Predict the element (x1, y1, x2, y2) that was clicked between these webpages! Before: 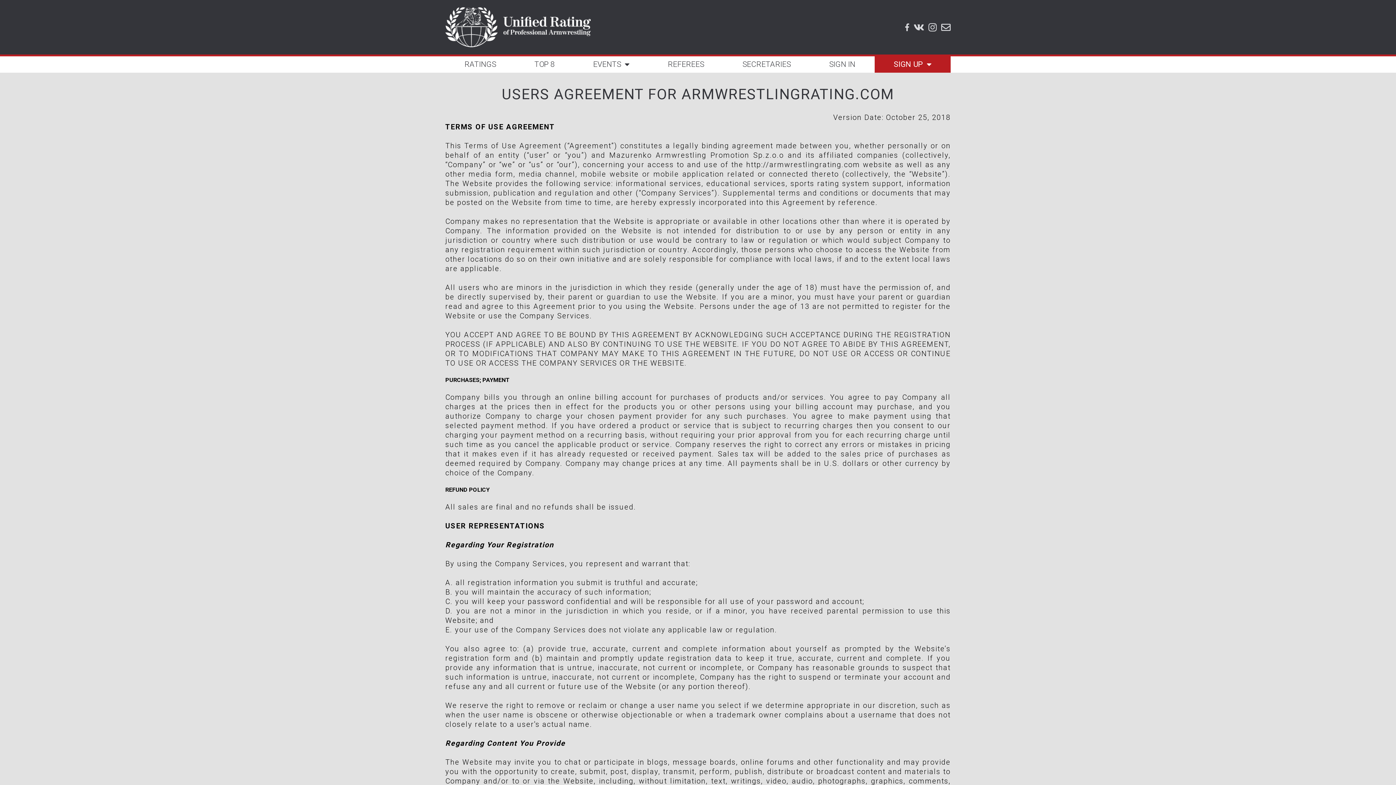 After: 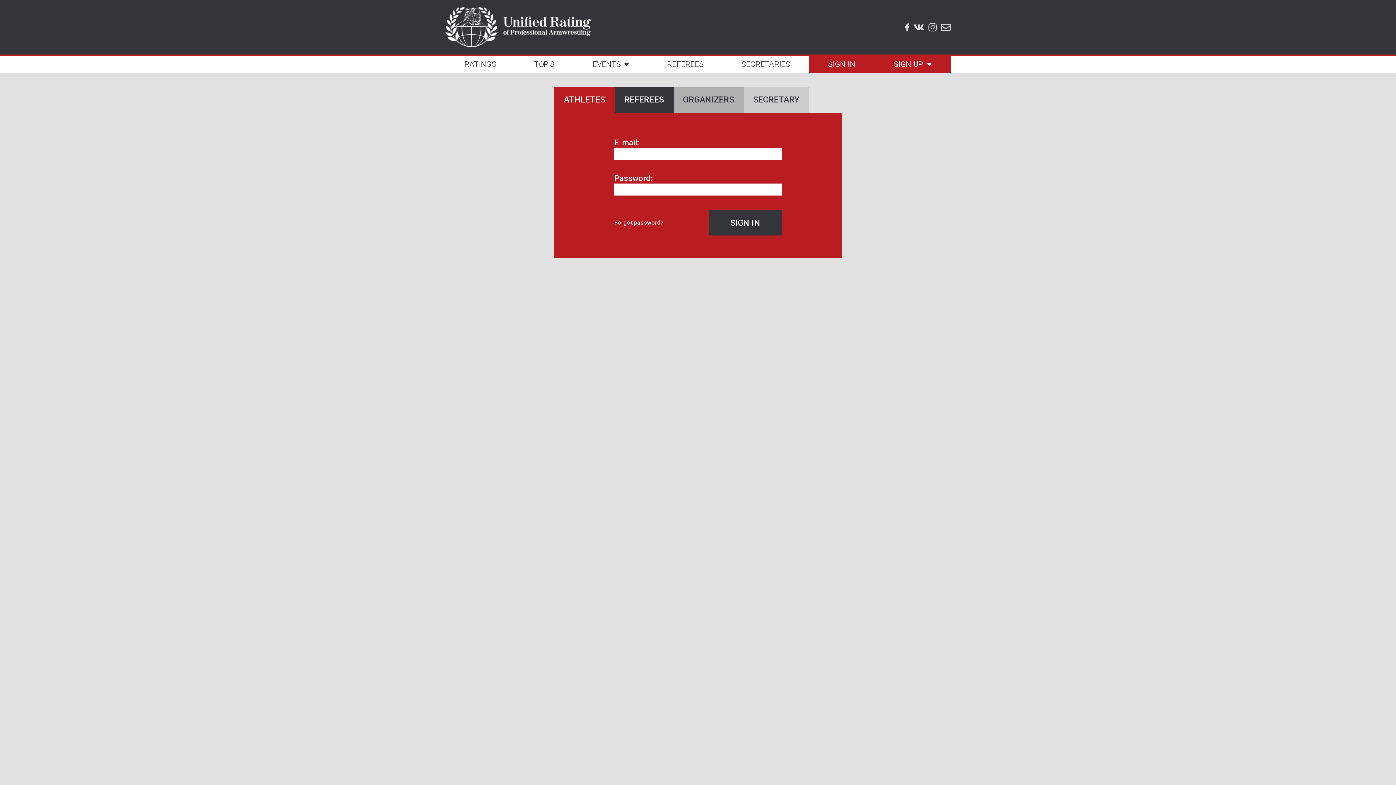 Action: label: SIGN IN bbox: (810, 56, 874, 72)